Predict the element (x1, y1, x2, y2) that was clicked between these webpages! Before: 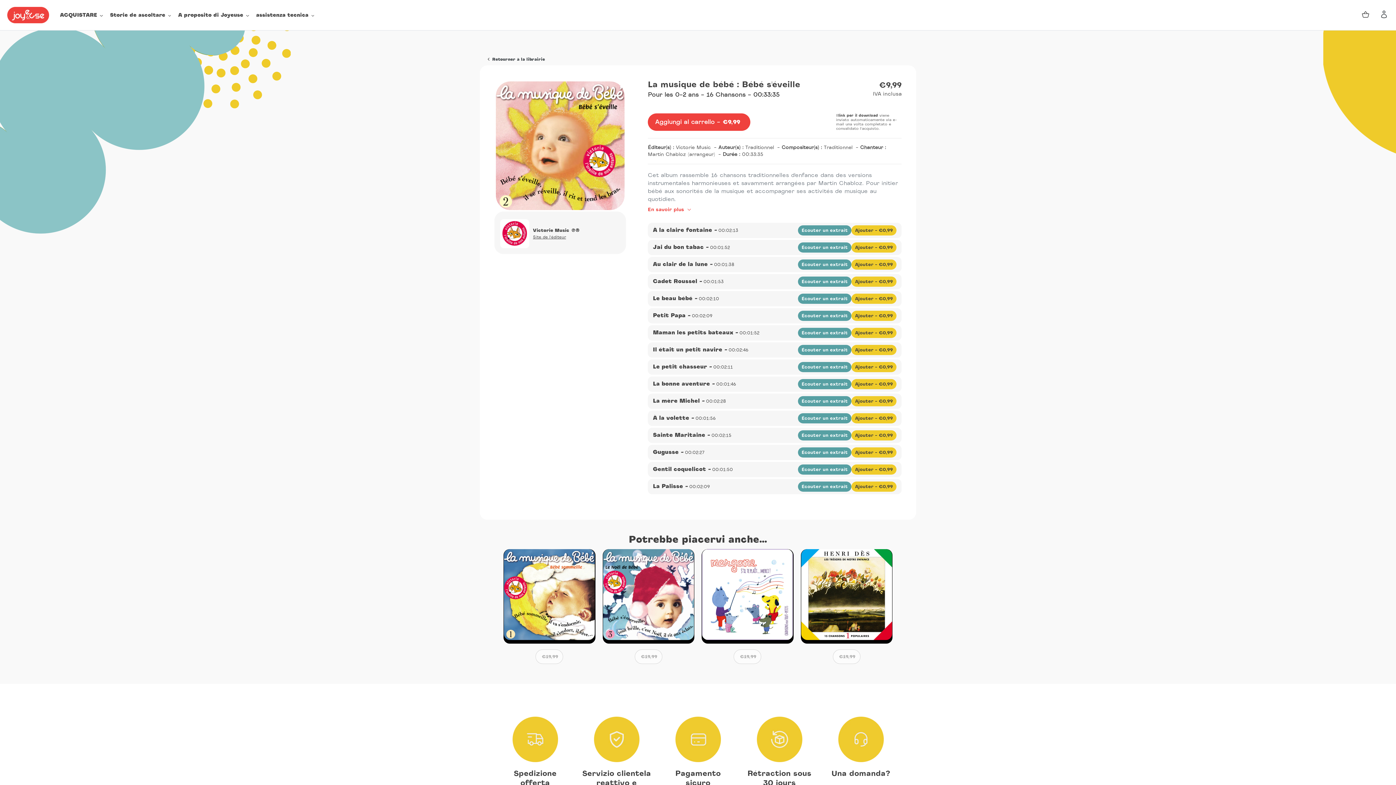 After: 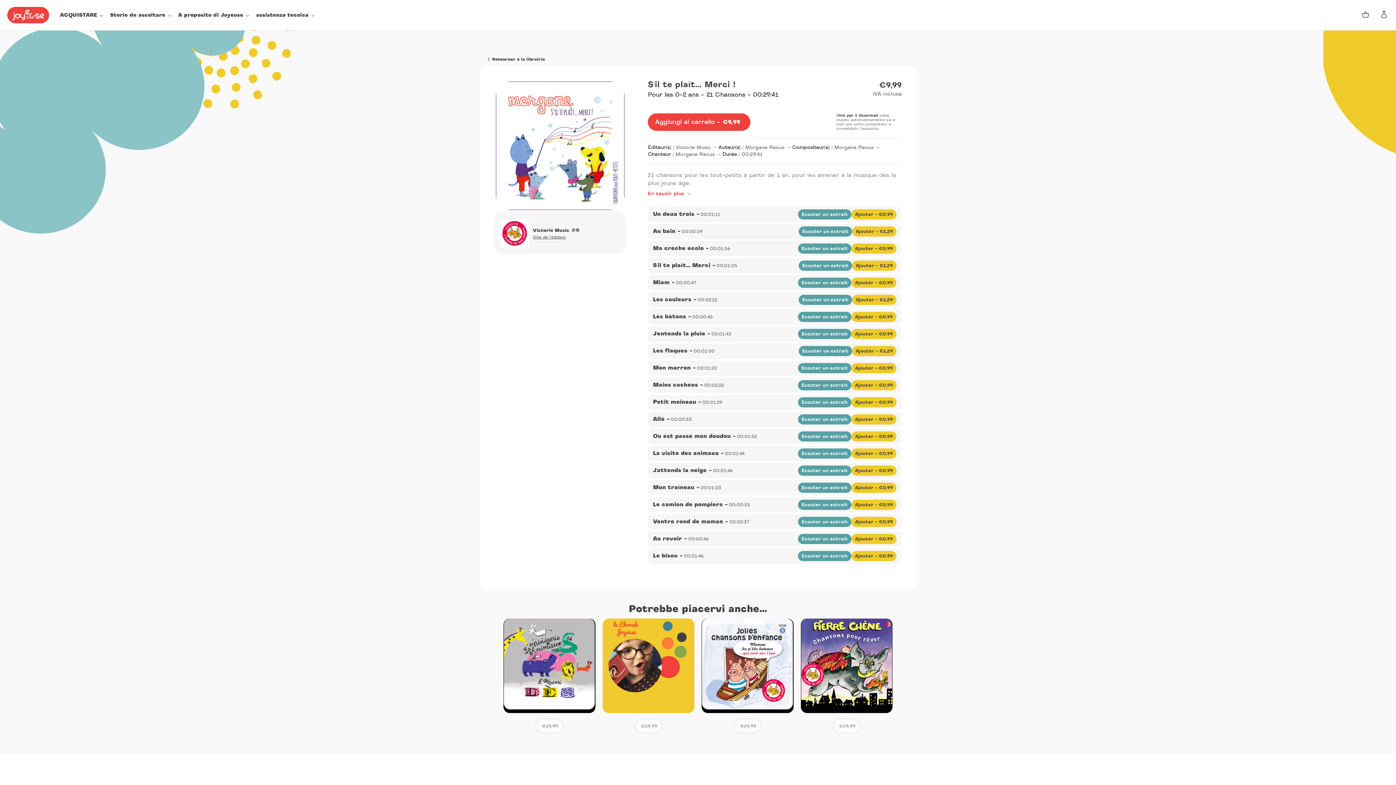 Action: label: S'il te plaît... Merci ! bbox: (701, 549, 793, 646)